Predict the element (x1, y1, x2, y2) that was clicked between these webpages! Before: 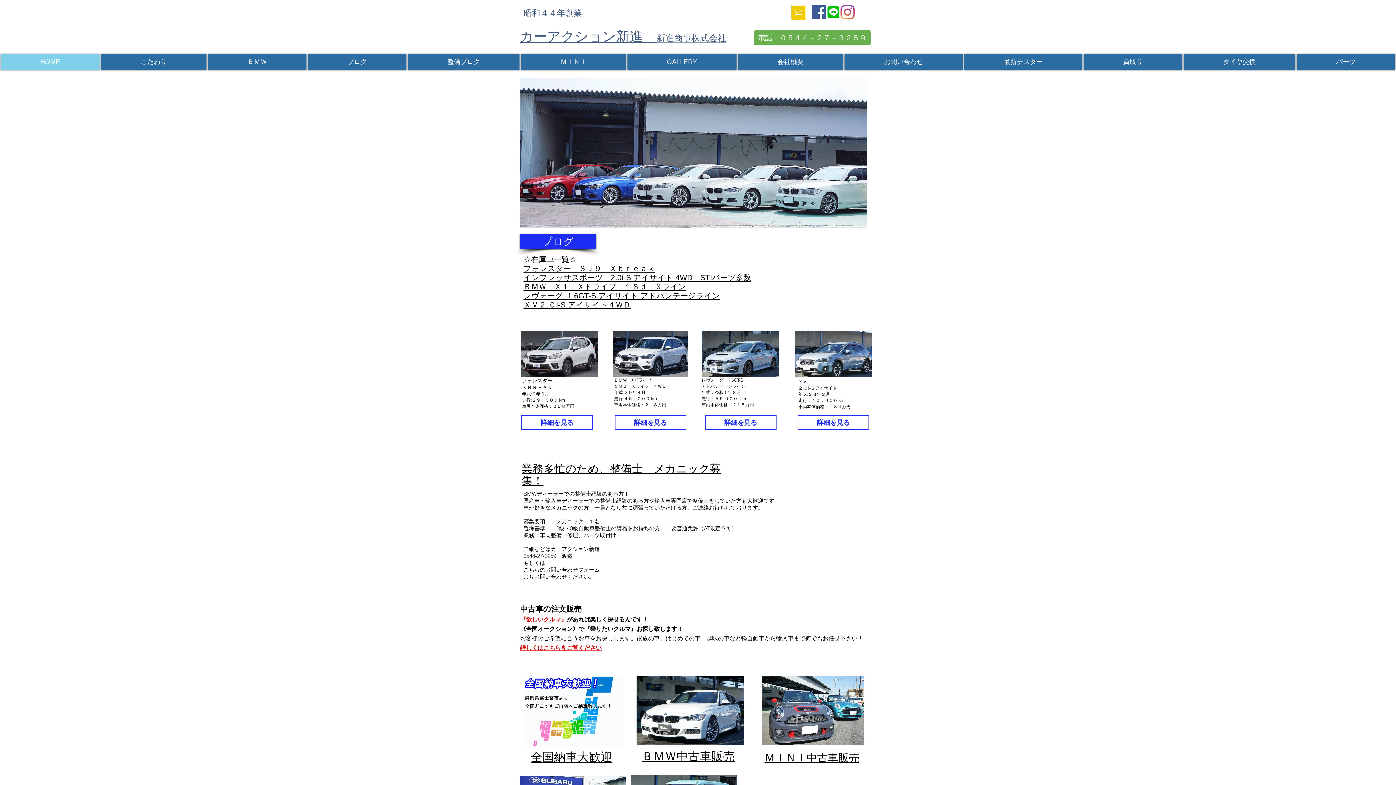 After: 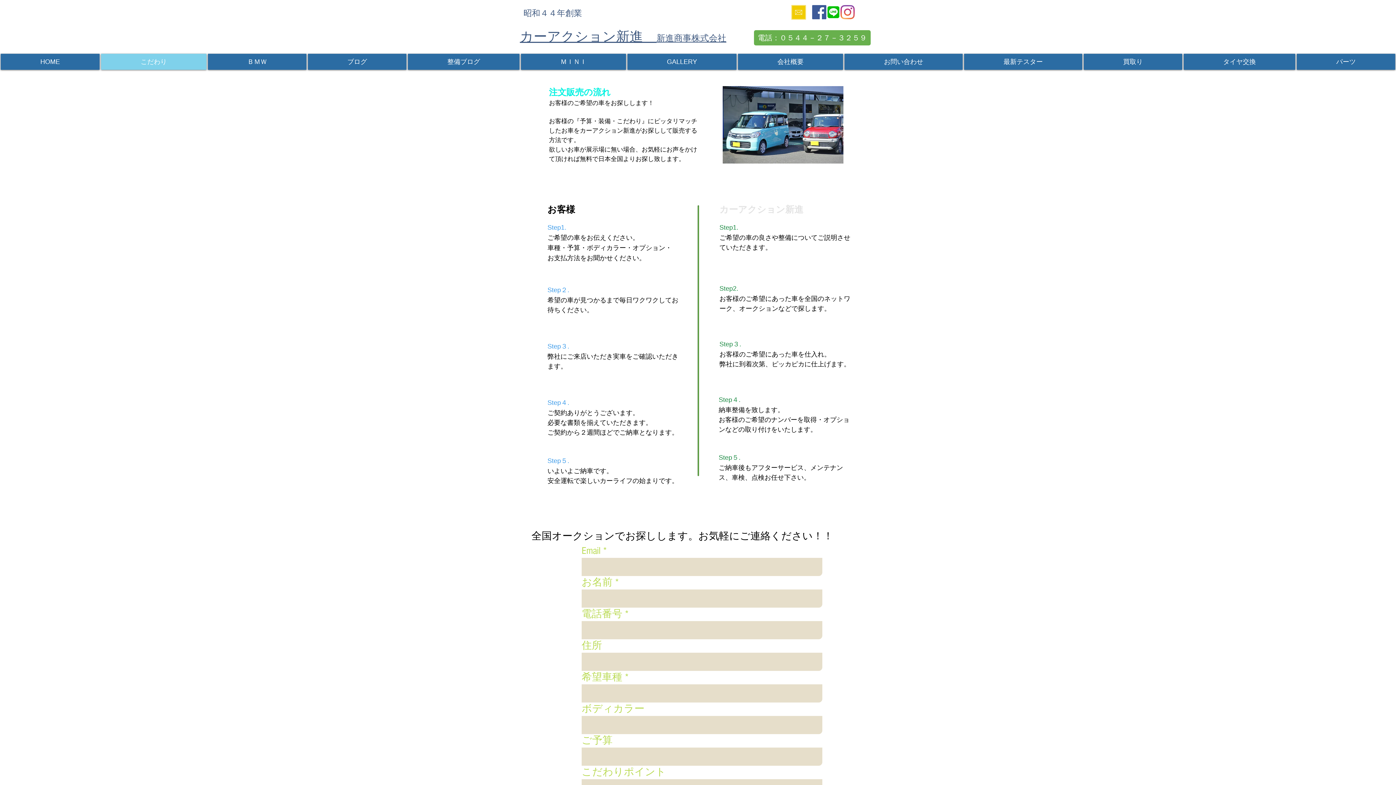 Action: bbox: (520, 644, 601, 651) label: ​詳しくはこちらをご覧ください